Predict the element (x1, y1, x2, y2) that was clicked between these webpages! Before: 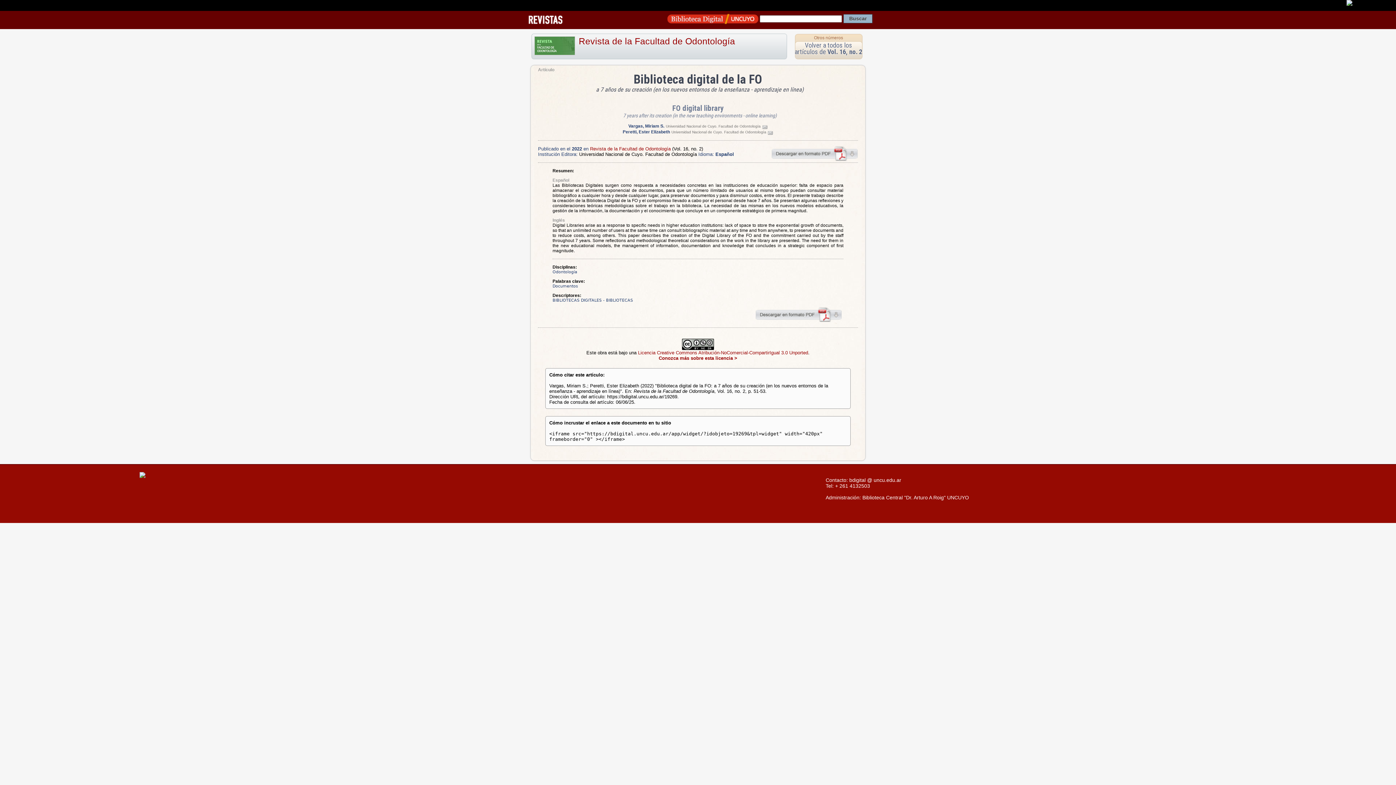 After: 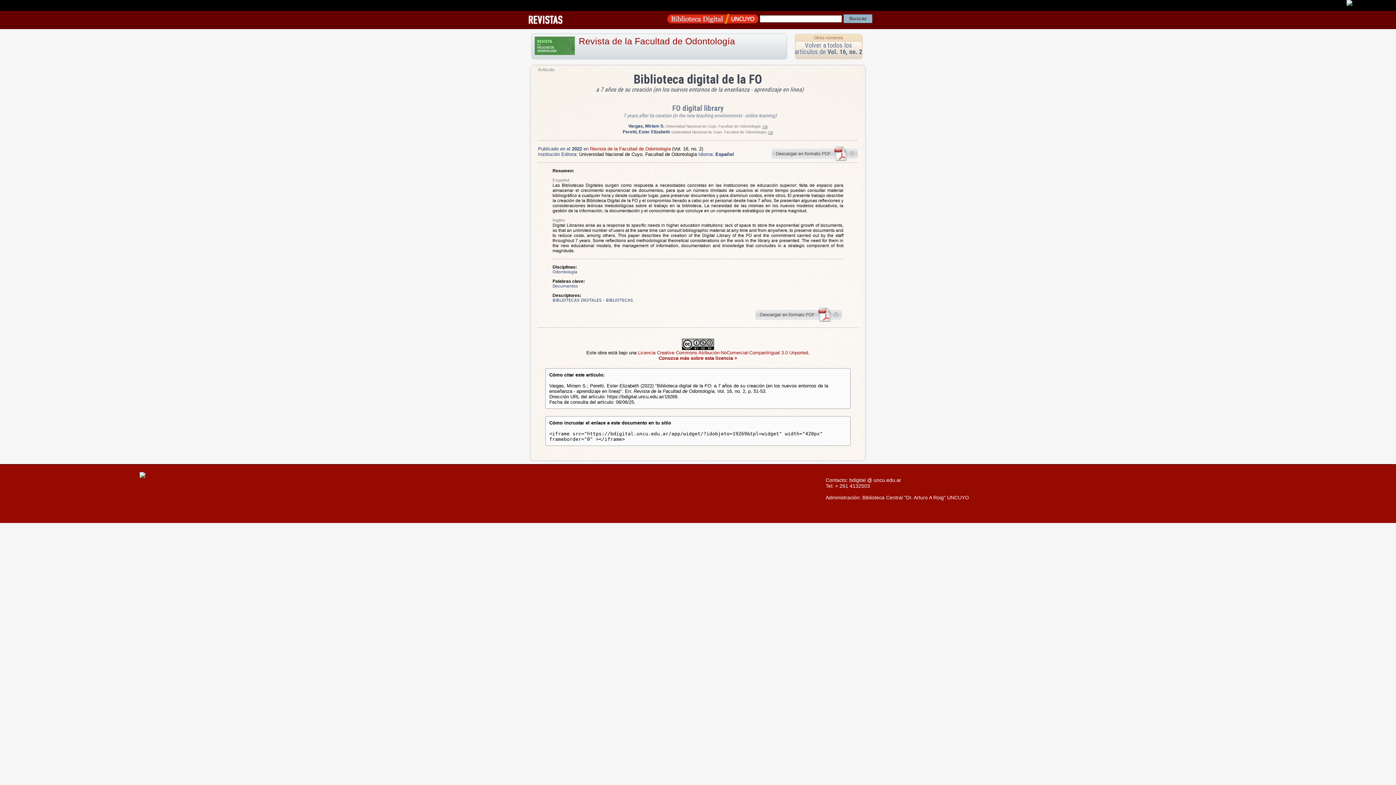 Action: bbox: (682, 345, 714, 351) label: 
